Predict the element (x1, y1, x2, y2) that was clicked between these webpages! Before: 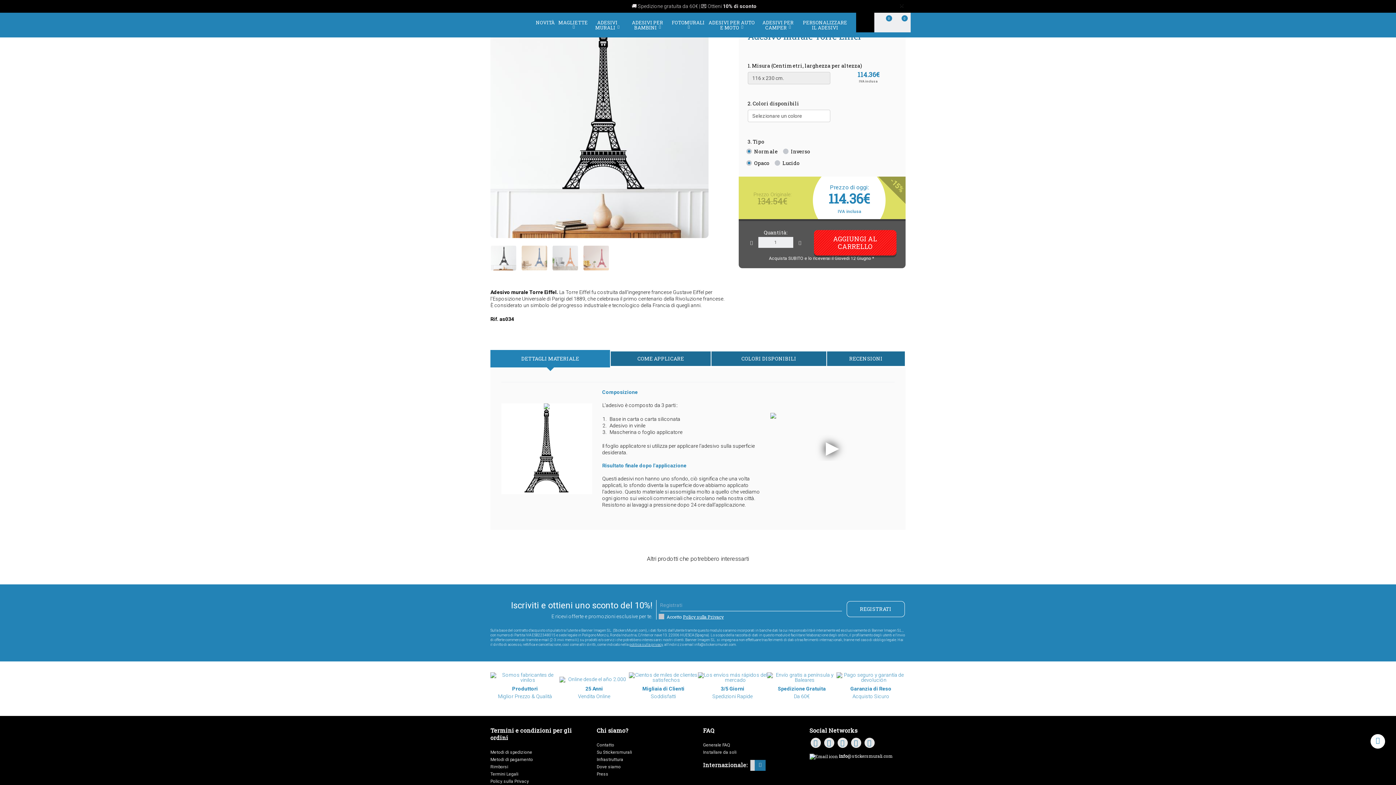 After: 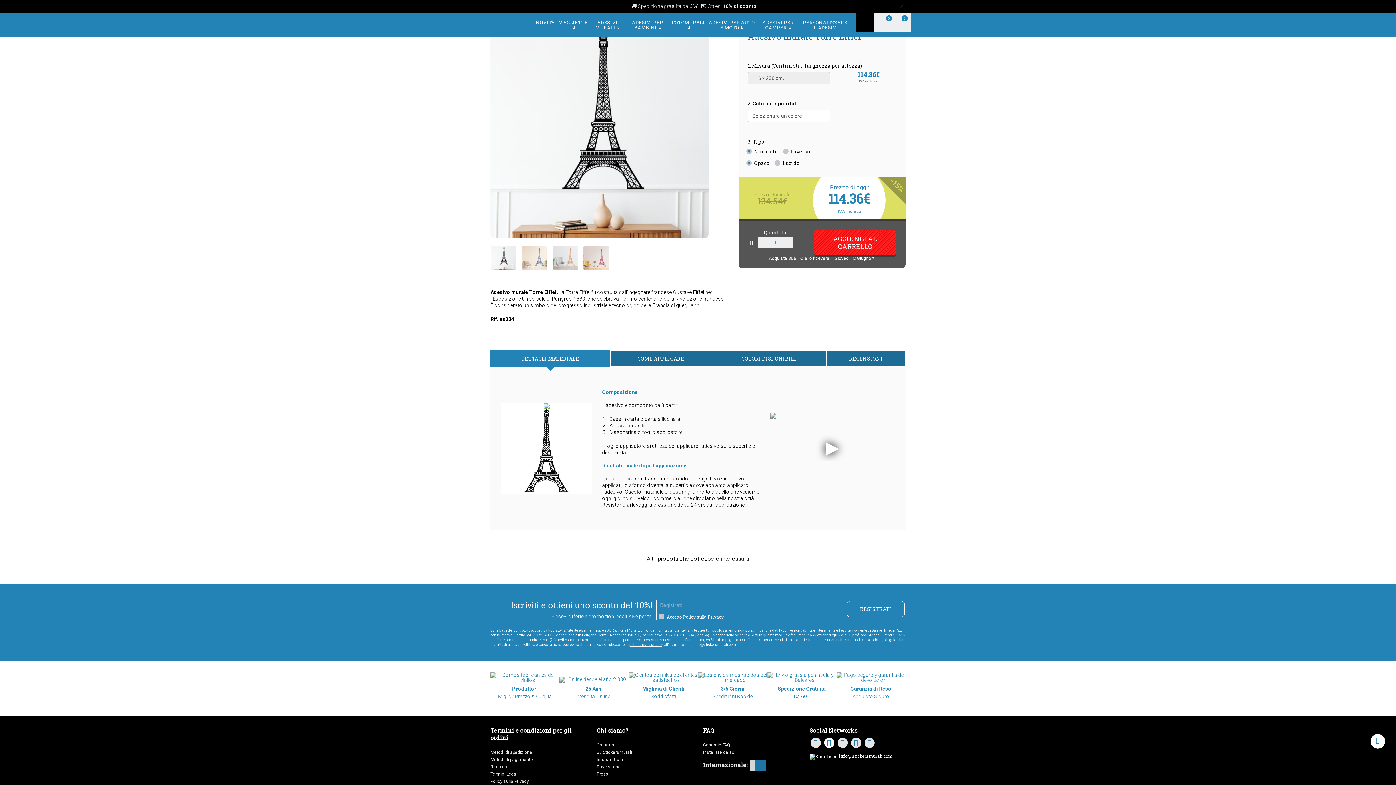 Action: bbox: (824, 738, 834, 748)